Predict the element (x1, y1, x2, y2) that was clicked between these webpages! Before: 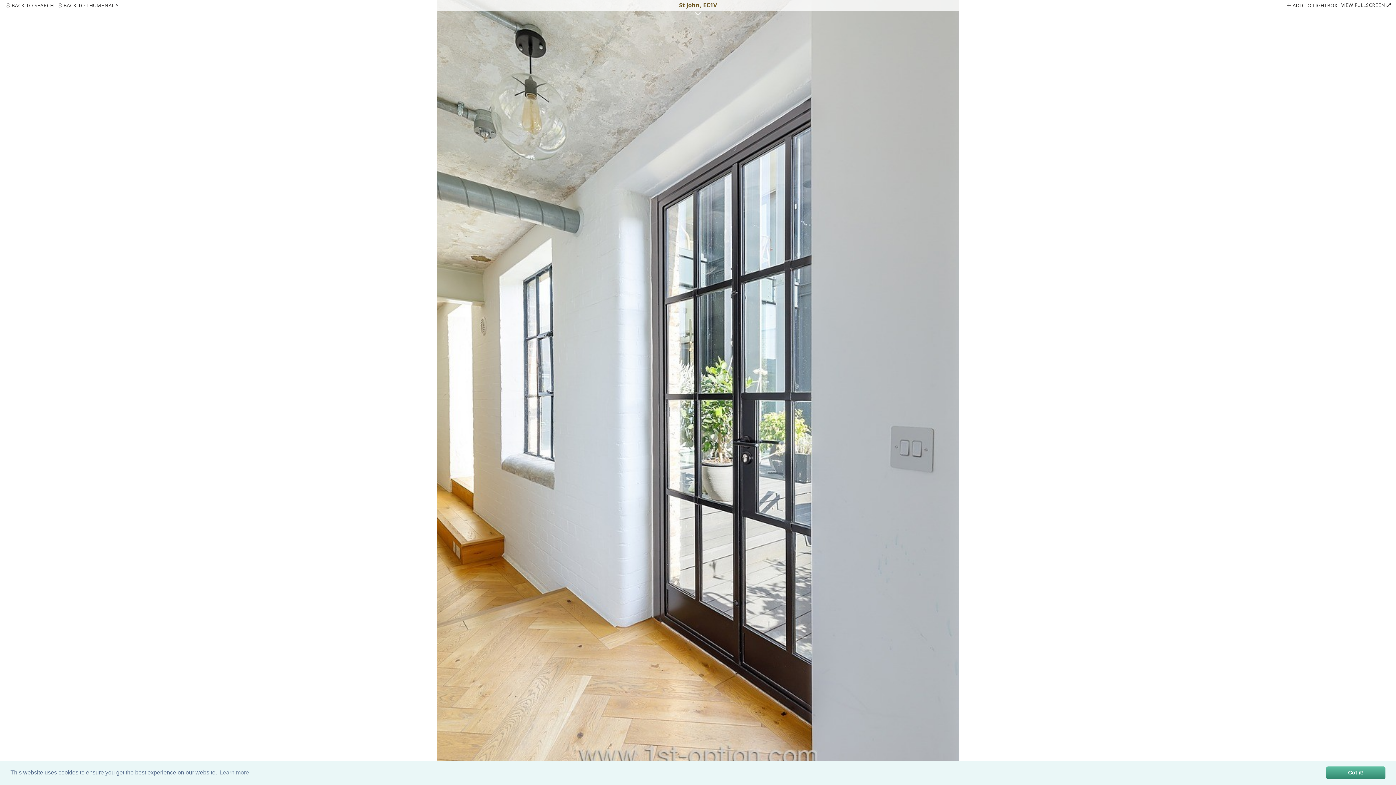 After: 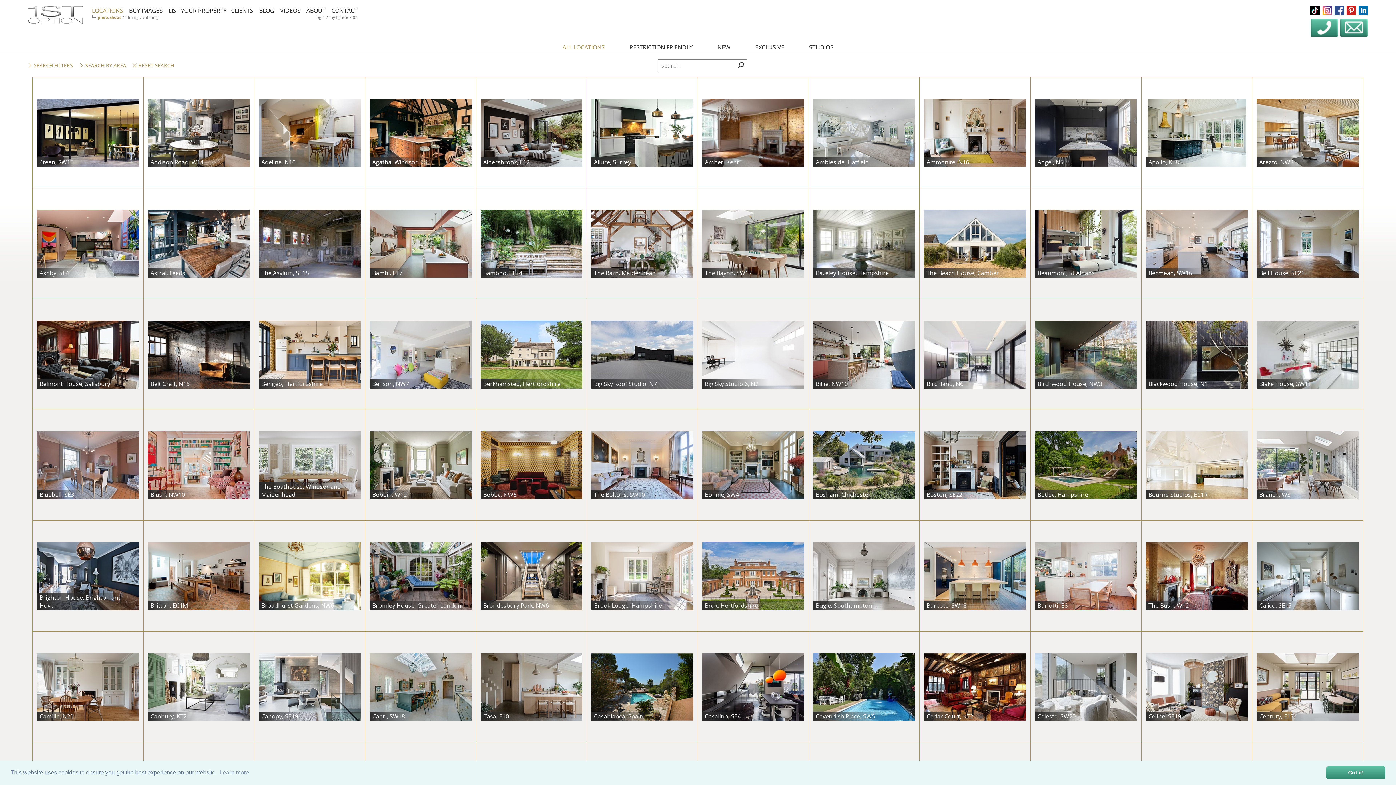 Action: label:  BACK TO SEARCH bbox: (5, 1, 53, 8)